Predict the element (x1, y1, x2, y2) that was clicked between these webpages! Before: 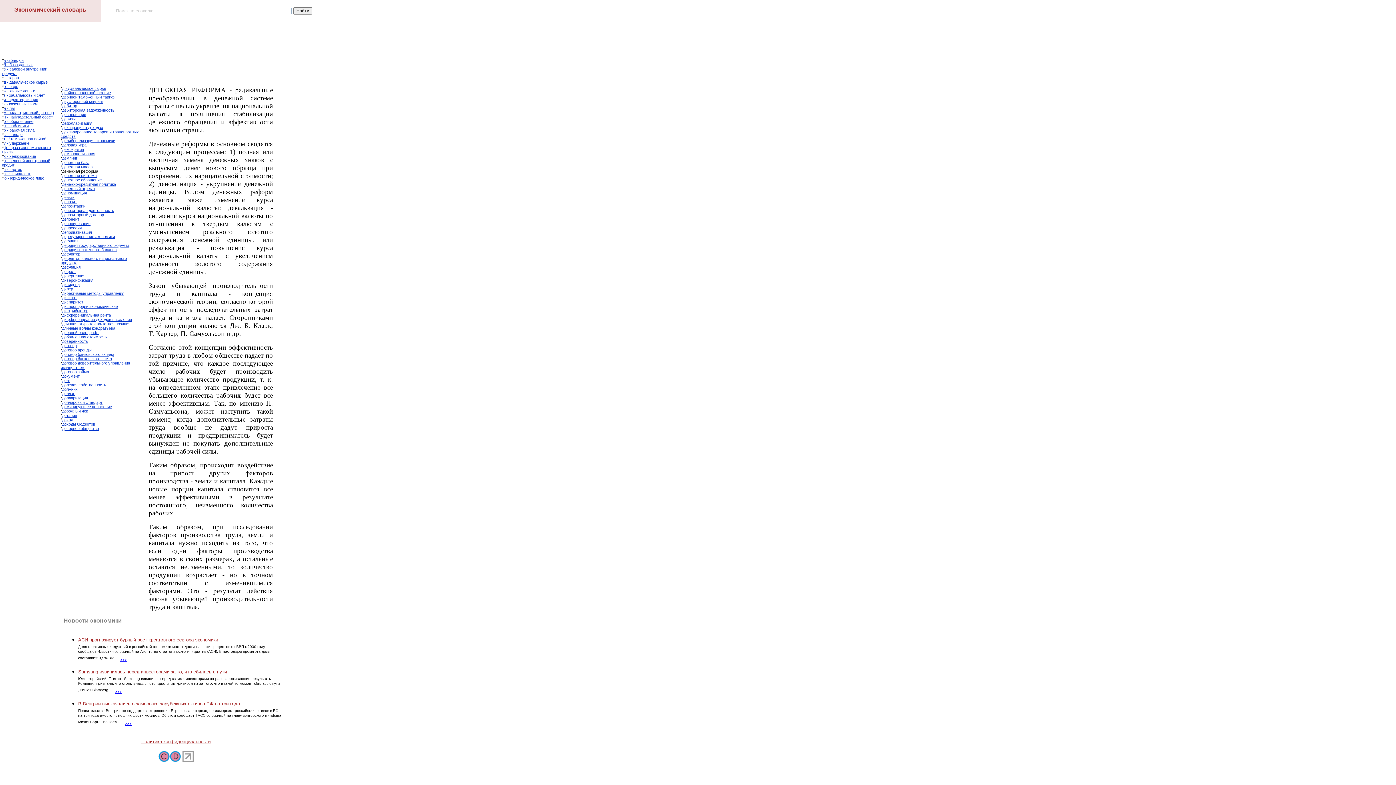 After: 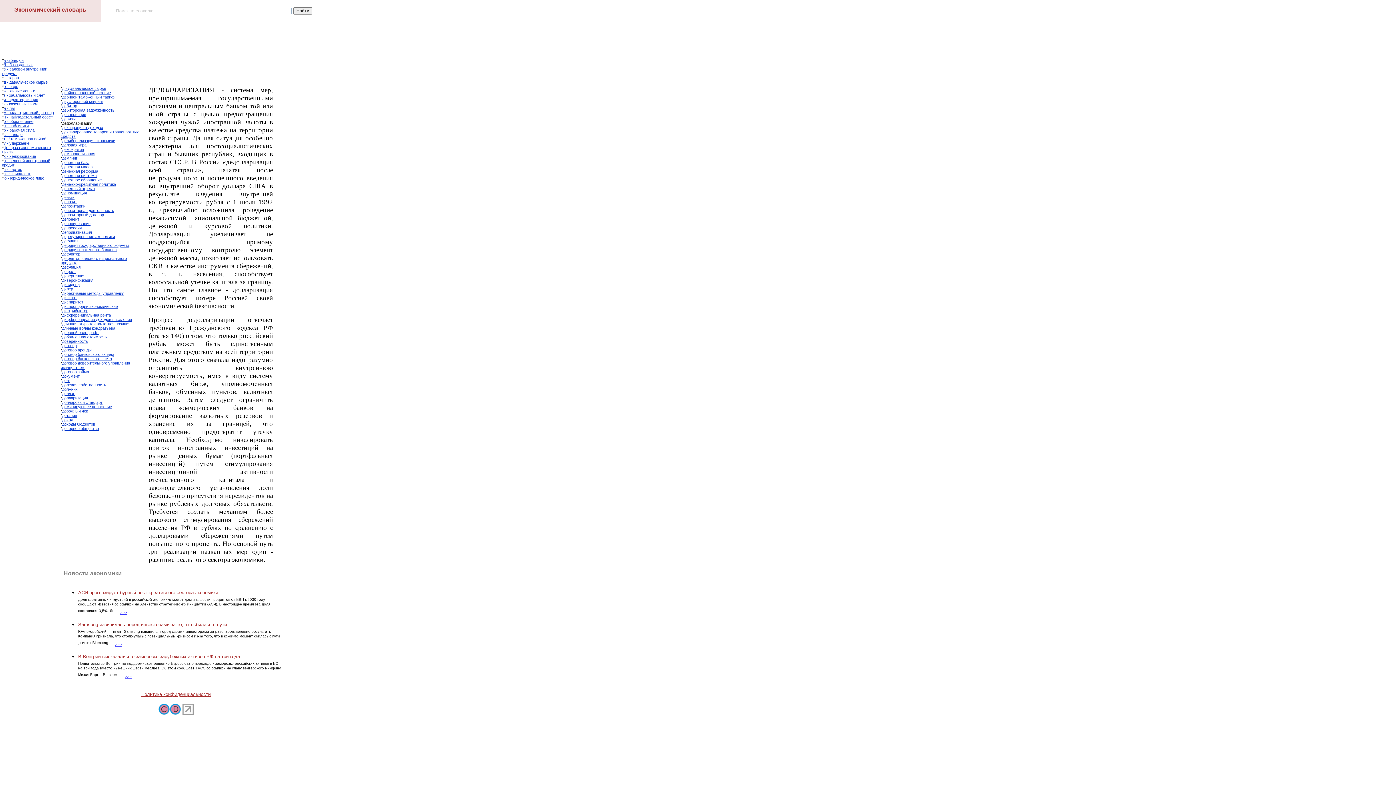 Action: label: дедолларизация bbox: (62, 121, 92, 125)